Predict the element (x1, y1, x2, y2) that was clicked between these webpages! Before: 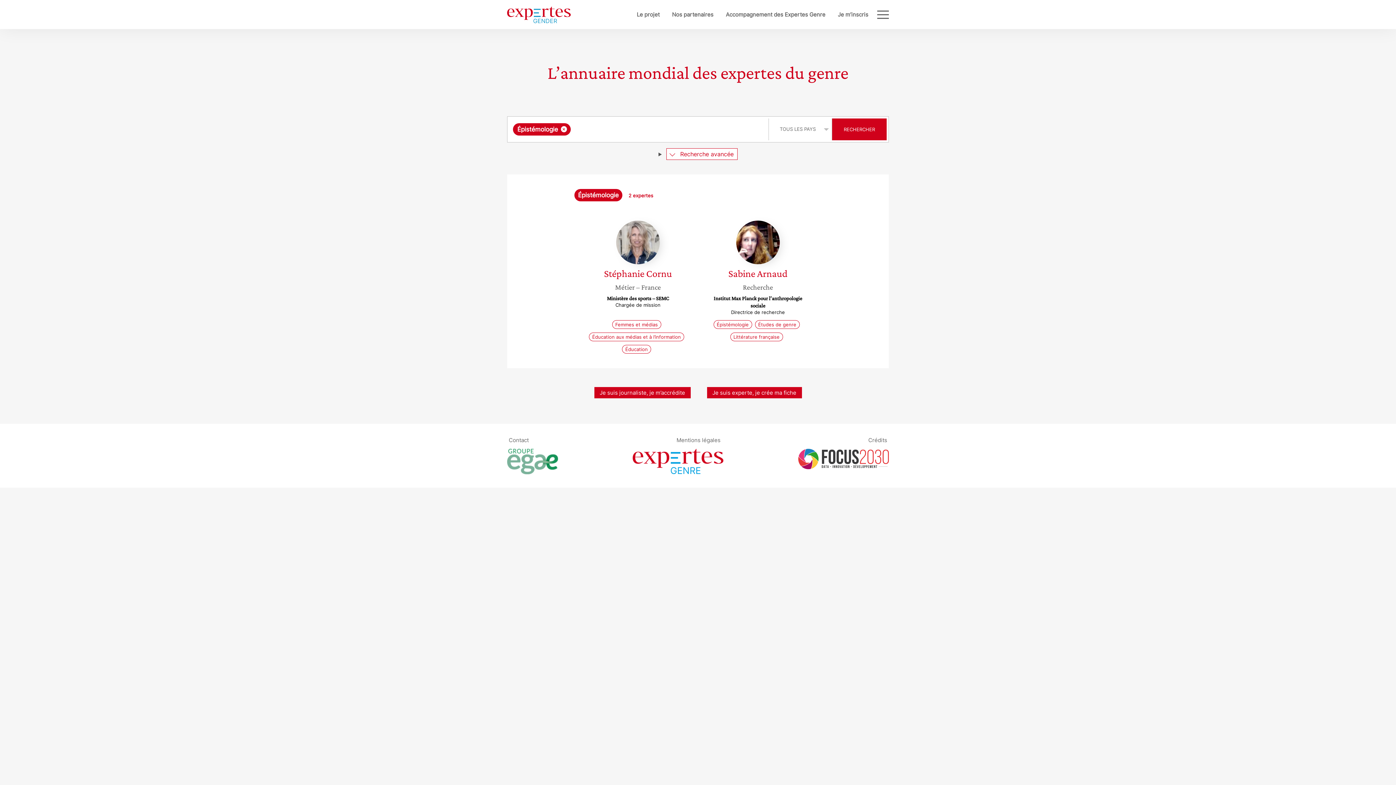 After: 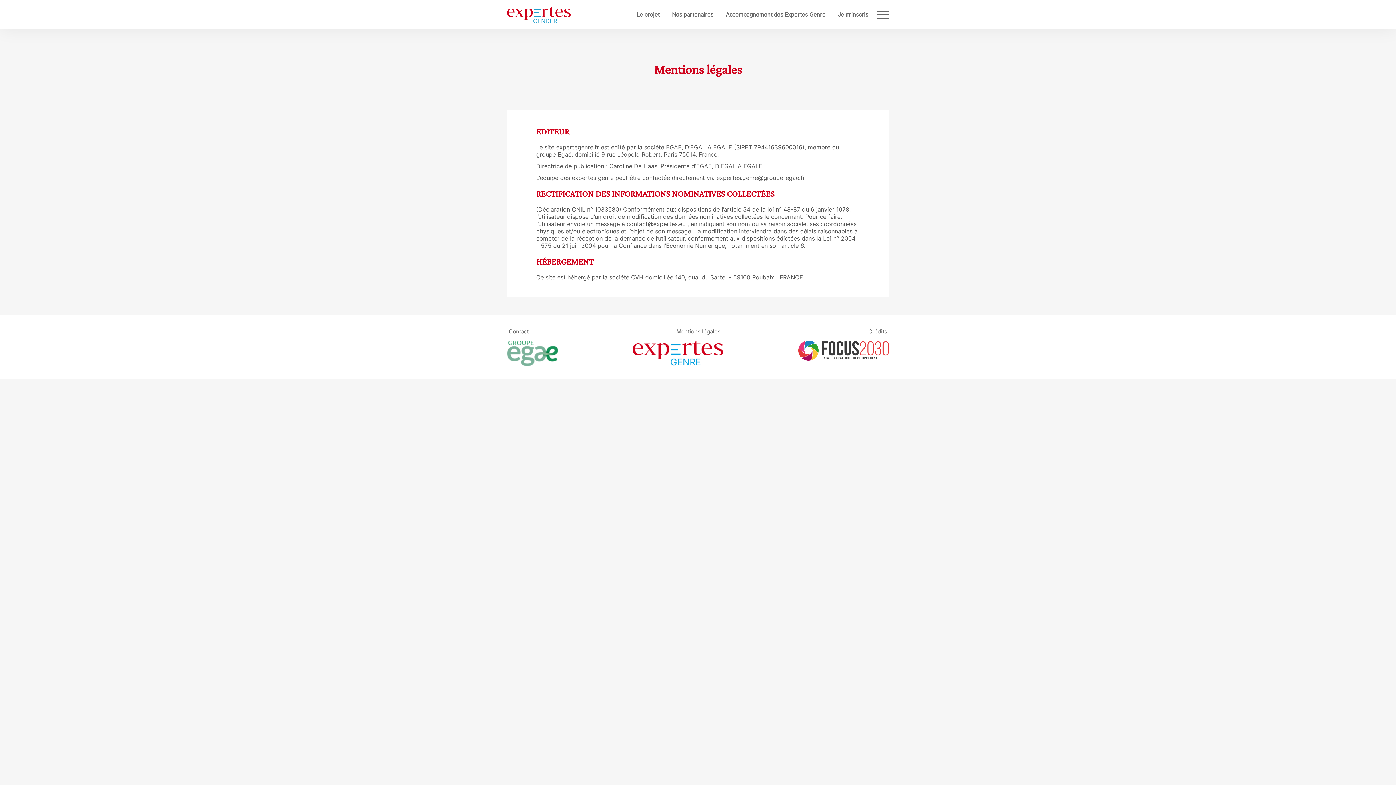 Action: bbox: (675, 435, 722, 445) label: Mentions légales